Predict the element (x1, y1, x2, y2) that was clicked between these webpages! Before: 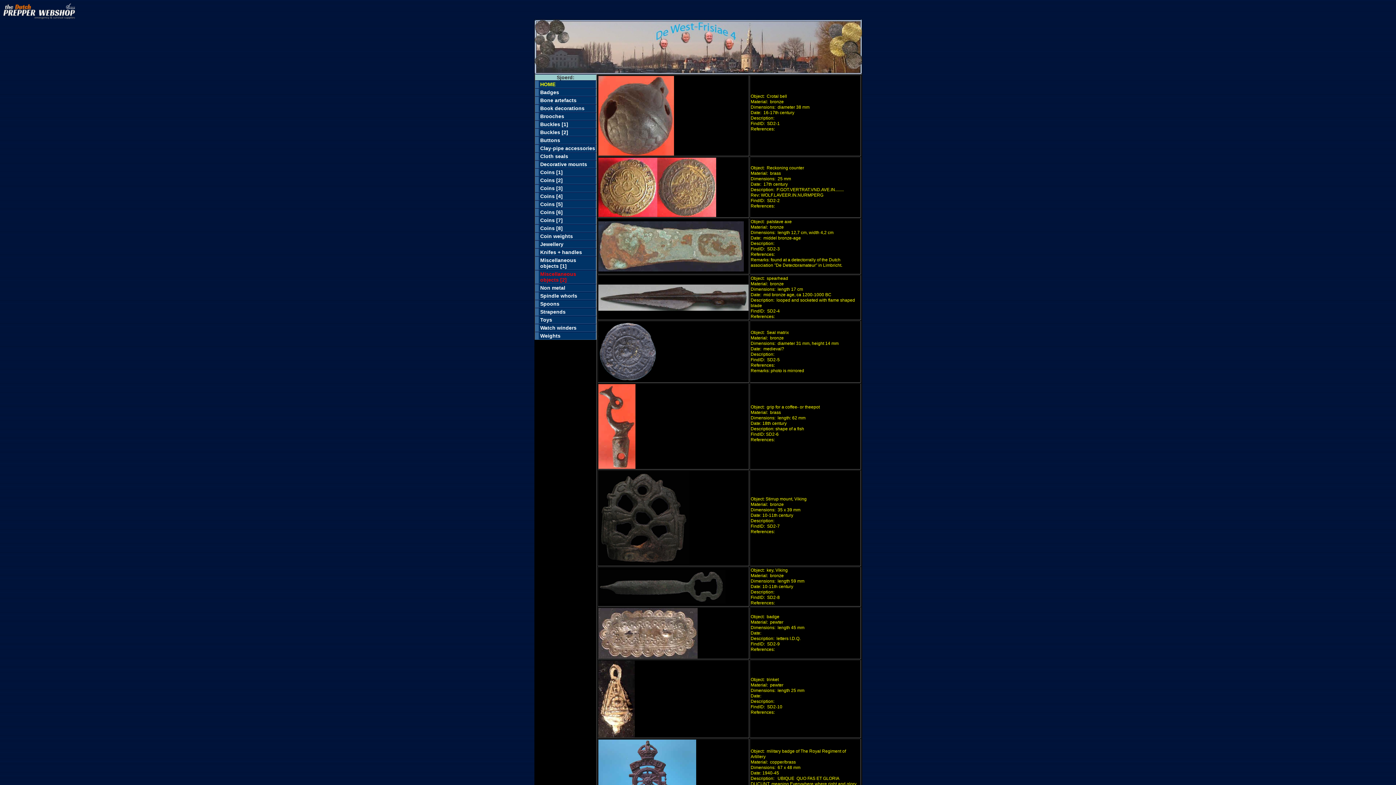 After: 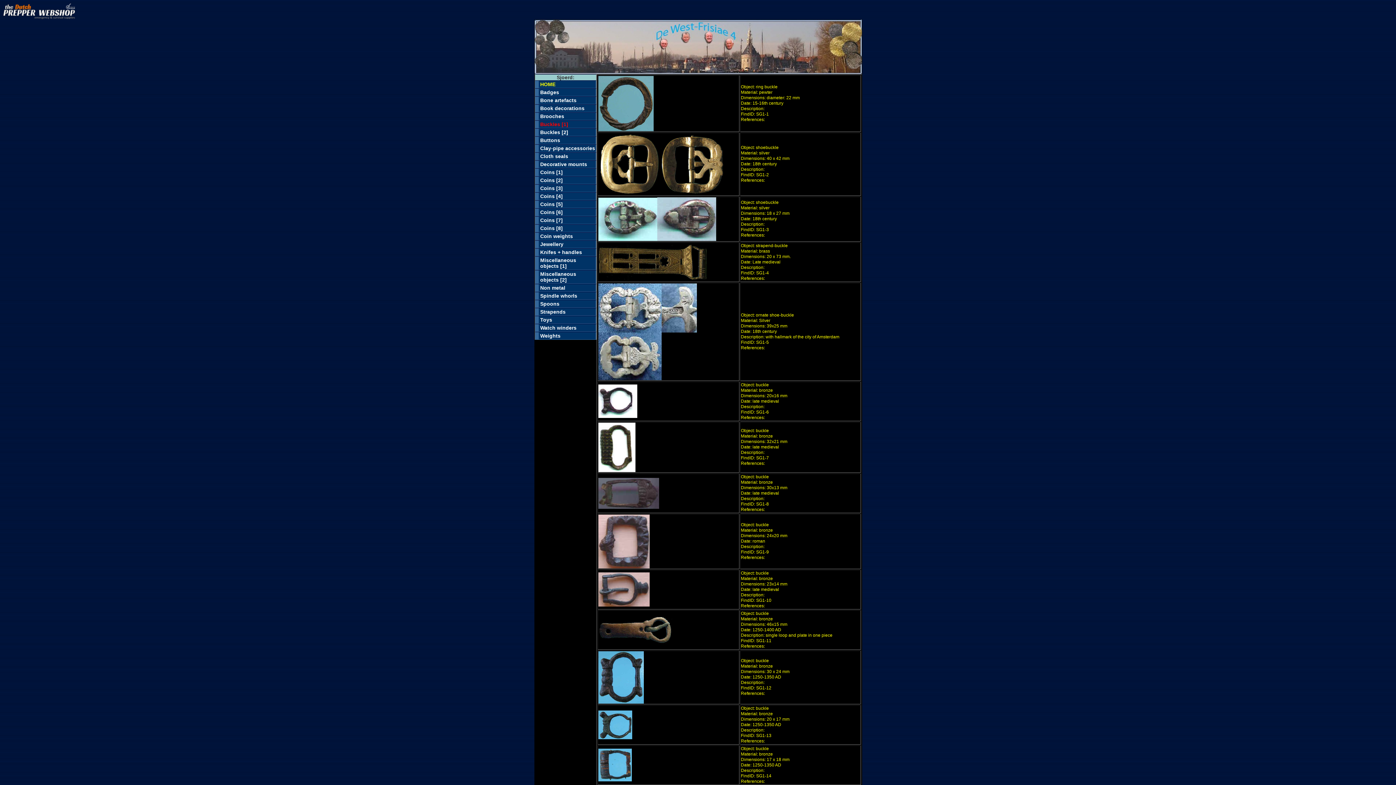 Action: bbox: (535, 120, 596, 128) label: Buckles [1]